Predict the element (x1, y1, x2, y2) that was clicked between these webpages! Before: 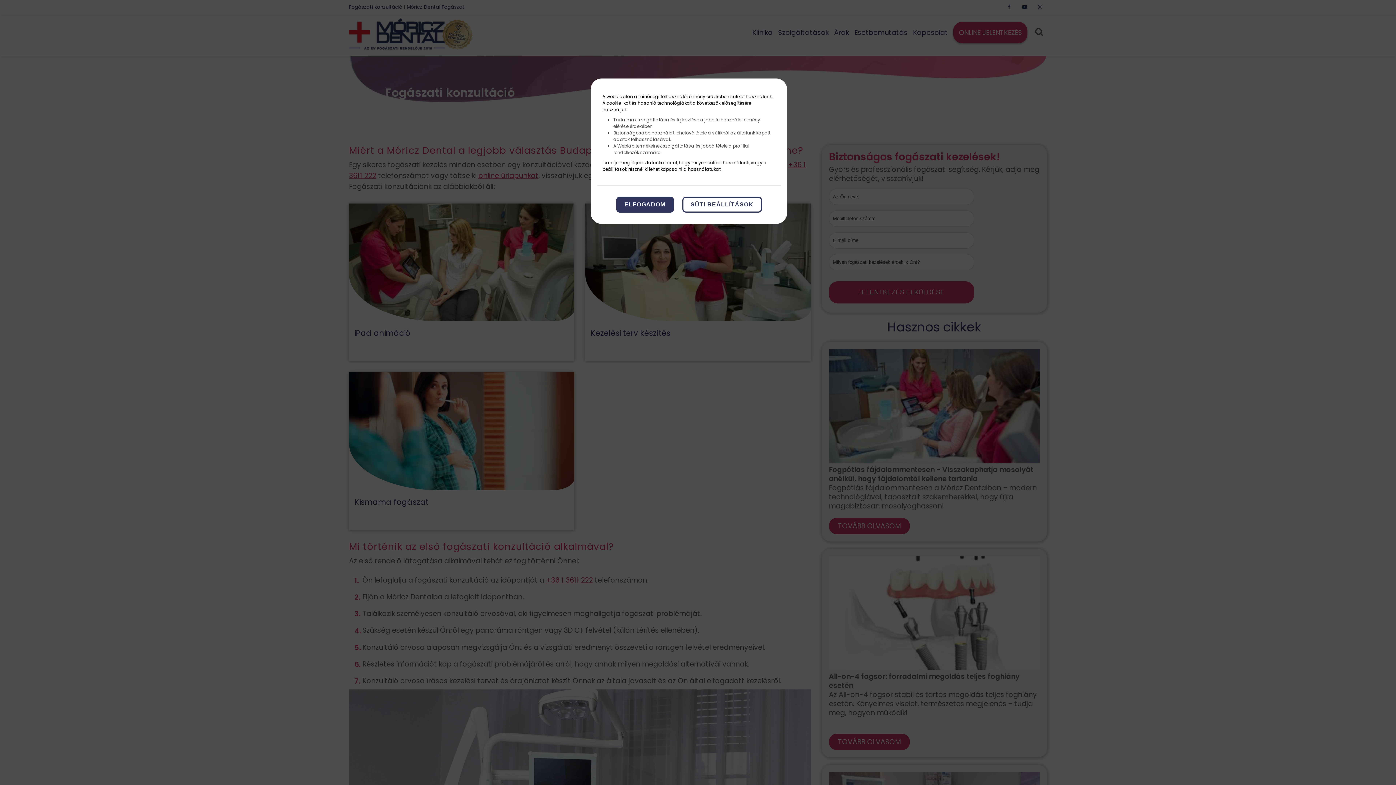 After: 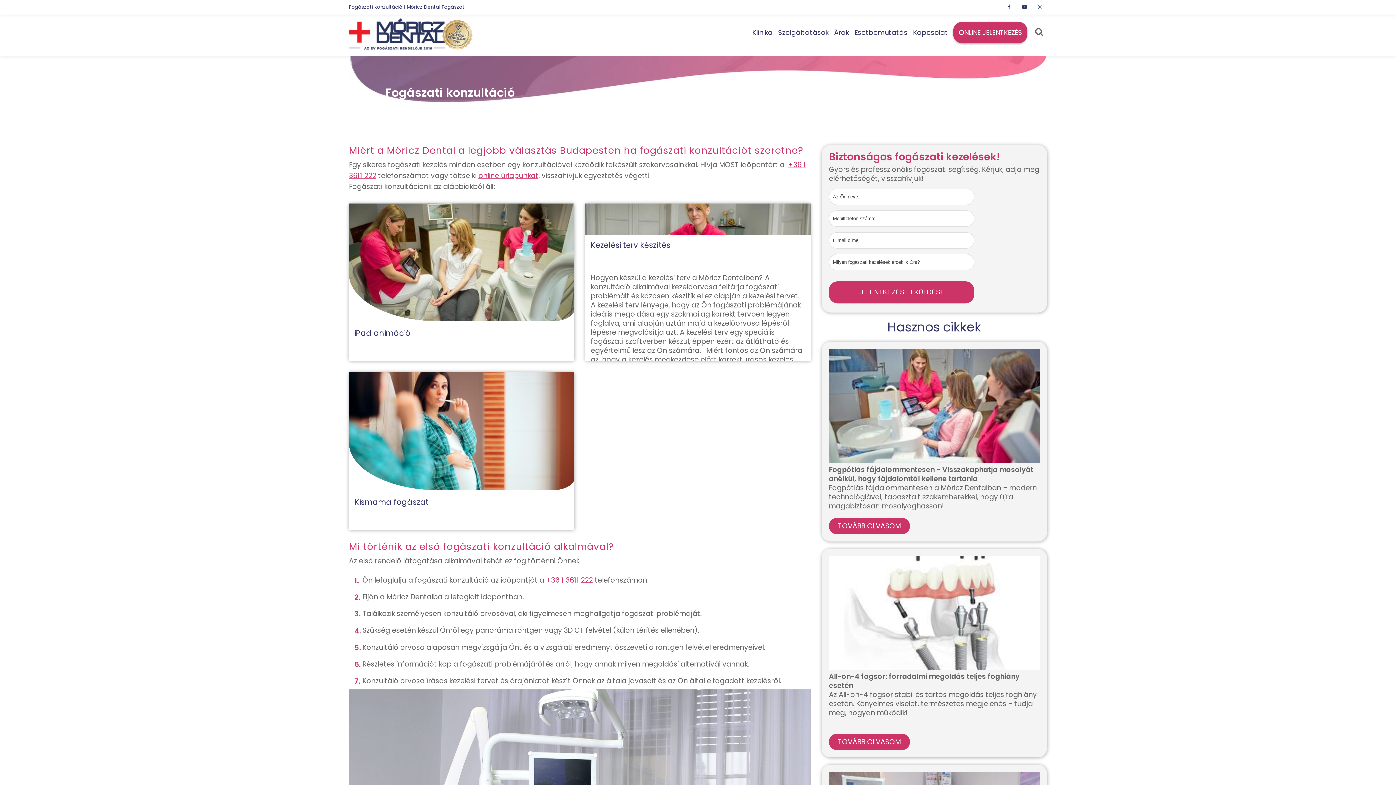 Action: bbox: (616, 196, 674, 212) label: ELFOGADOM